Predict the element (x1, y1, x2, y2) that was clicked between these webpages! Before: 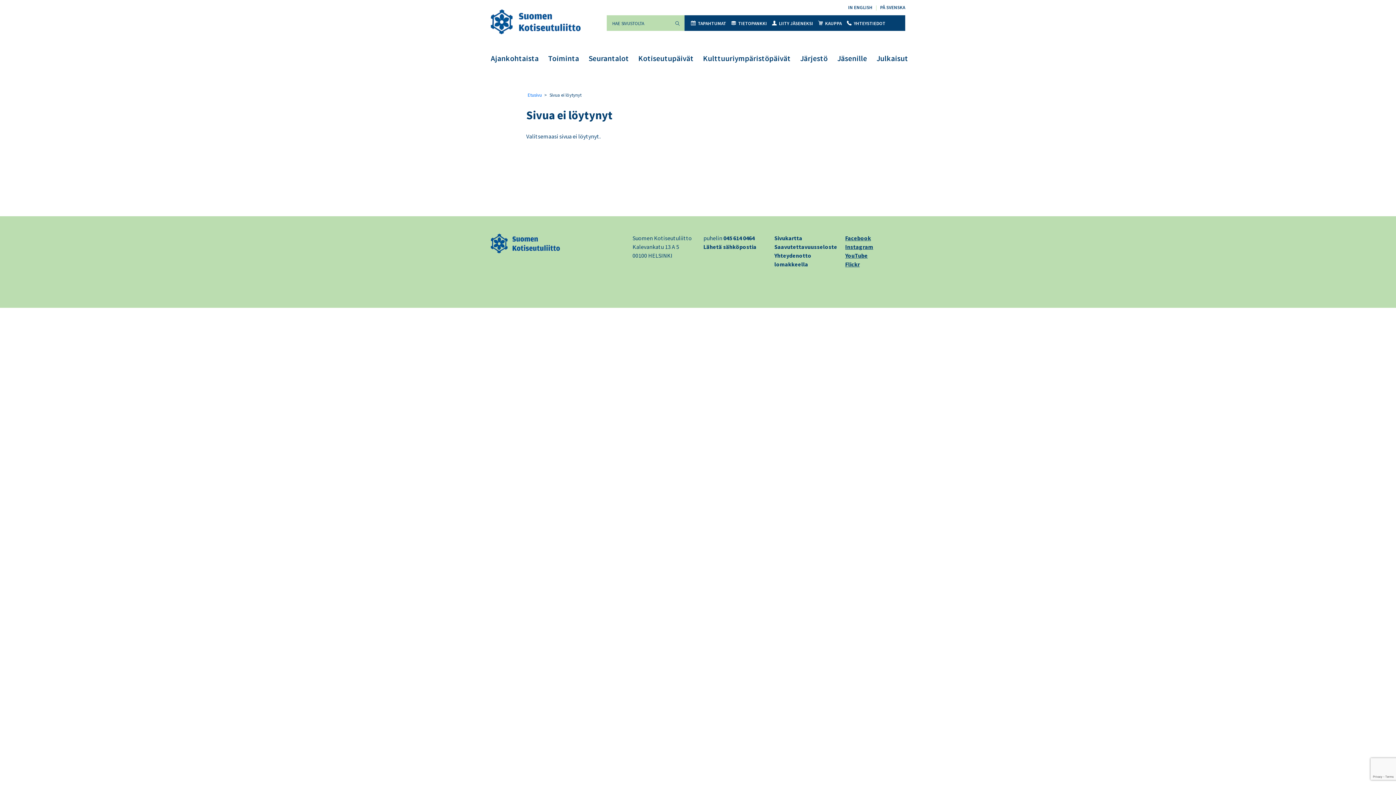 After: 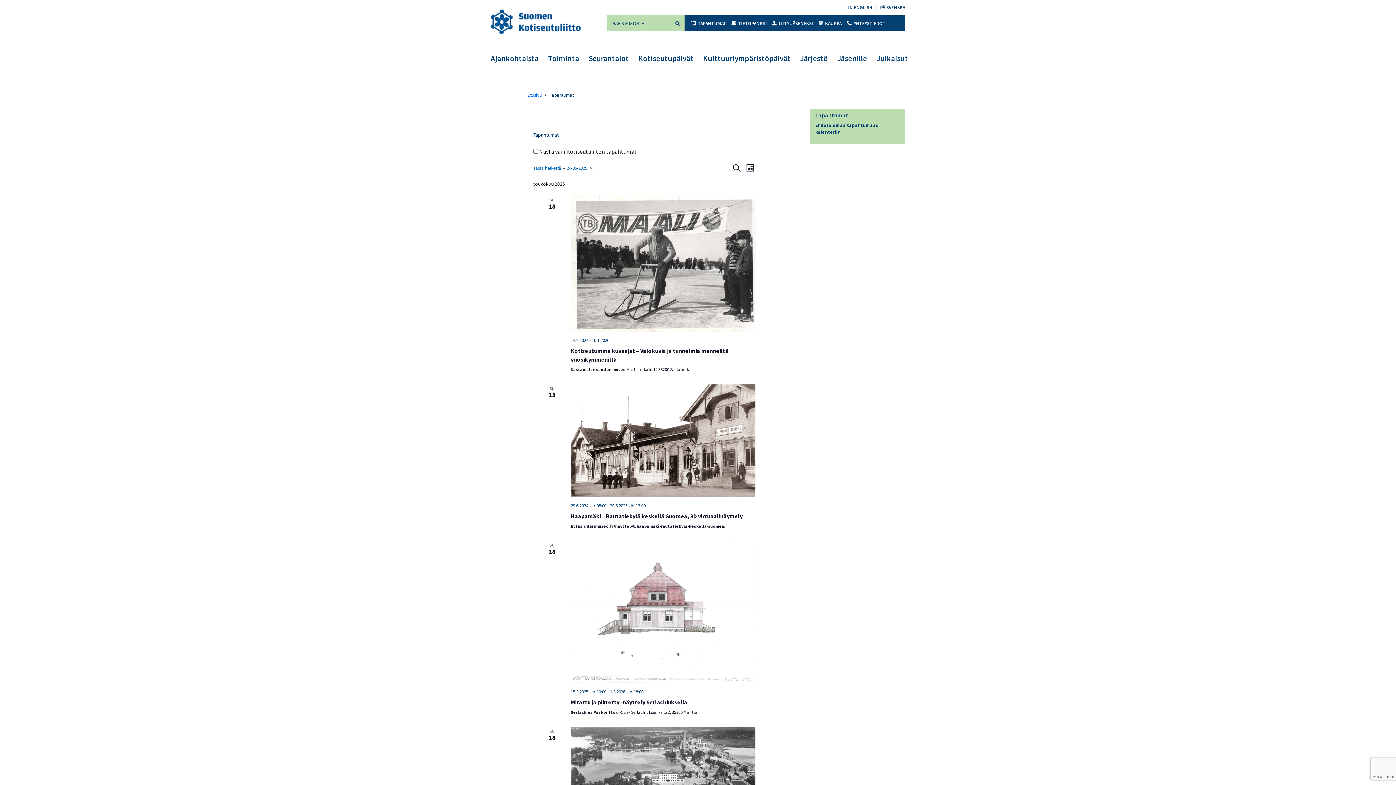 Action: label: TAPAHTUMAT bbox: (691, 20, 726, 26)